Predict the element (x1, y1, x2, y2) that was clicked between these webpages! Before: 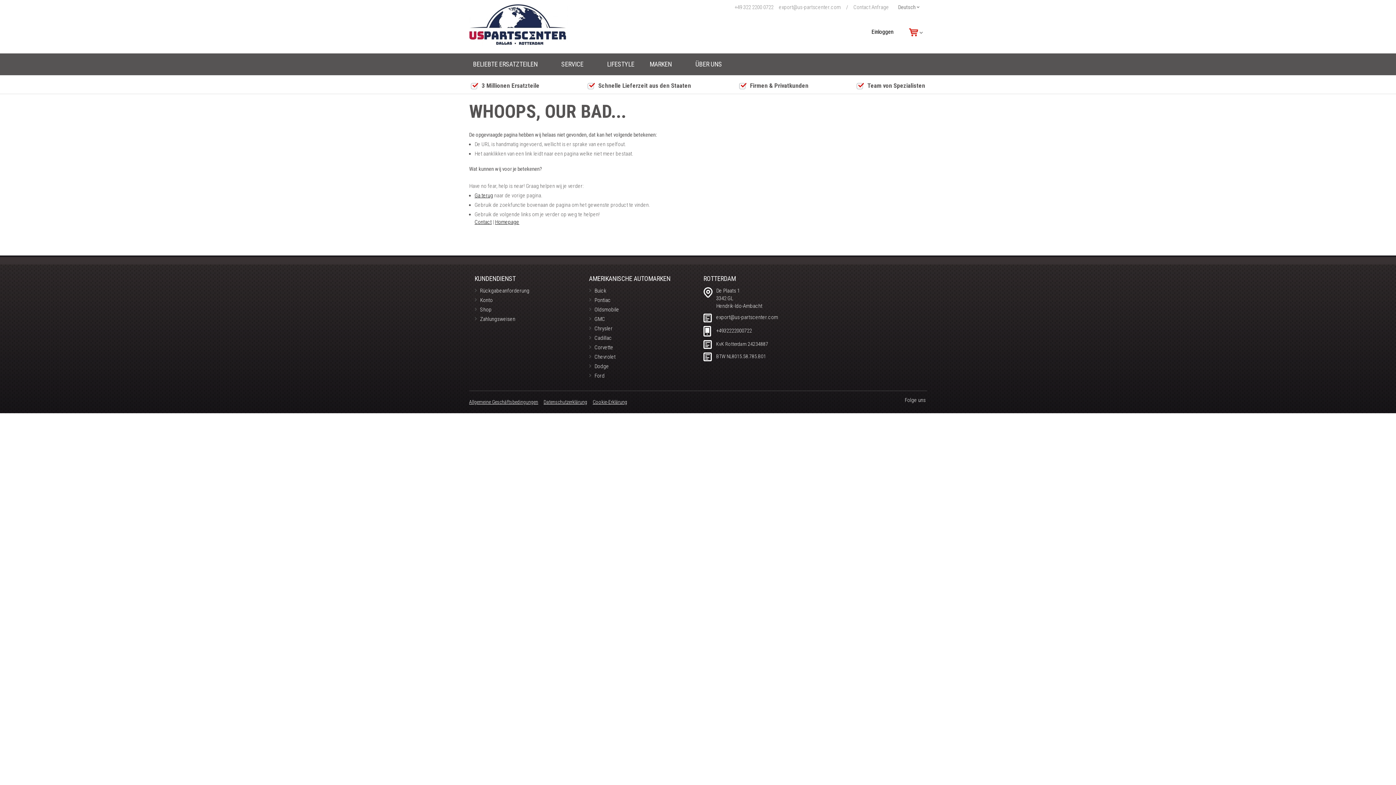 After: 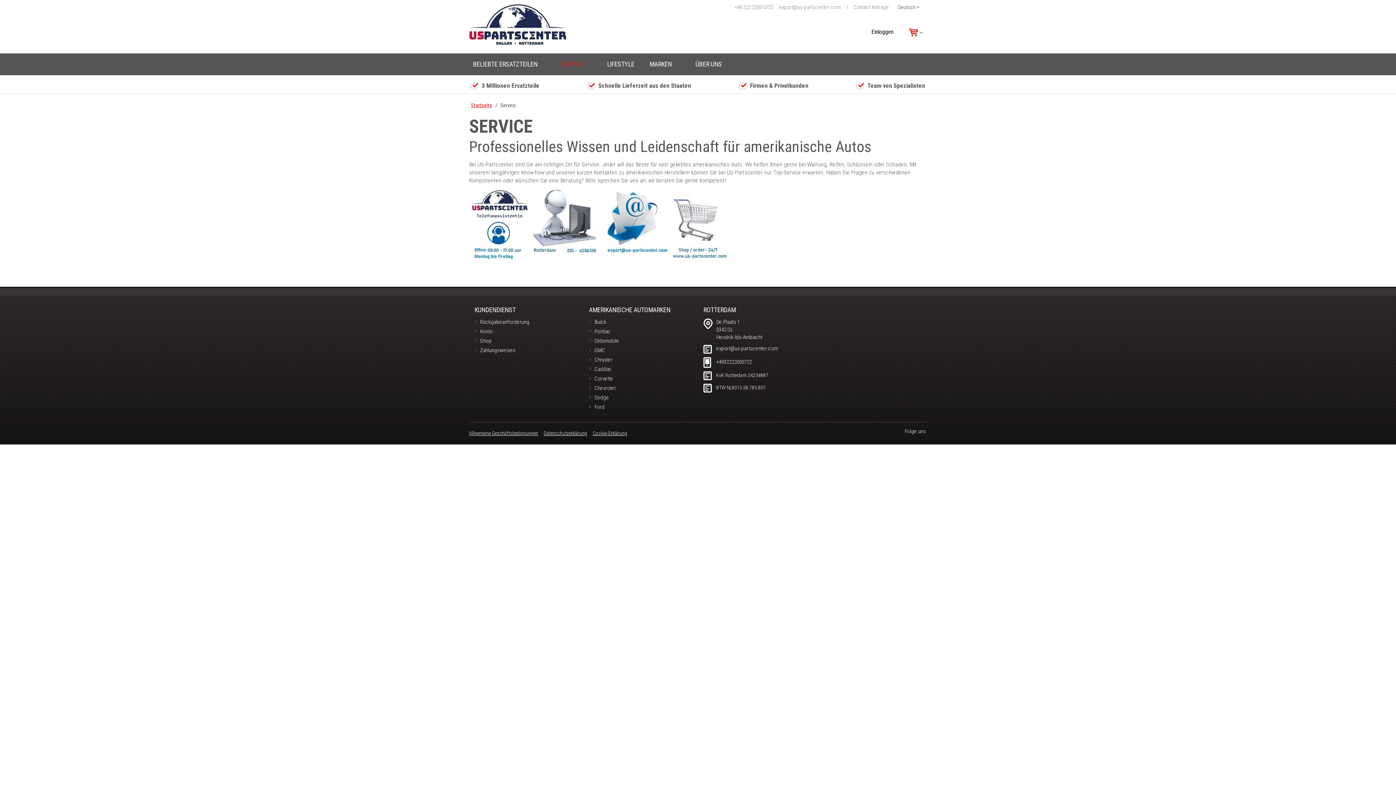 Action: bbox: (561, 53, 592, 75) label: SERVICE